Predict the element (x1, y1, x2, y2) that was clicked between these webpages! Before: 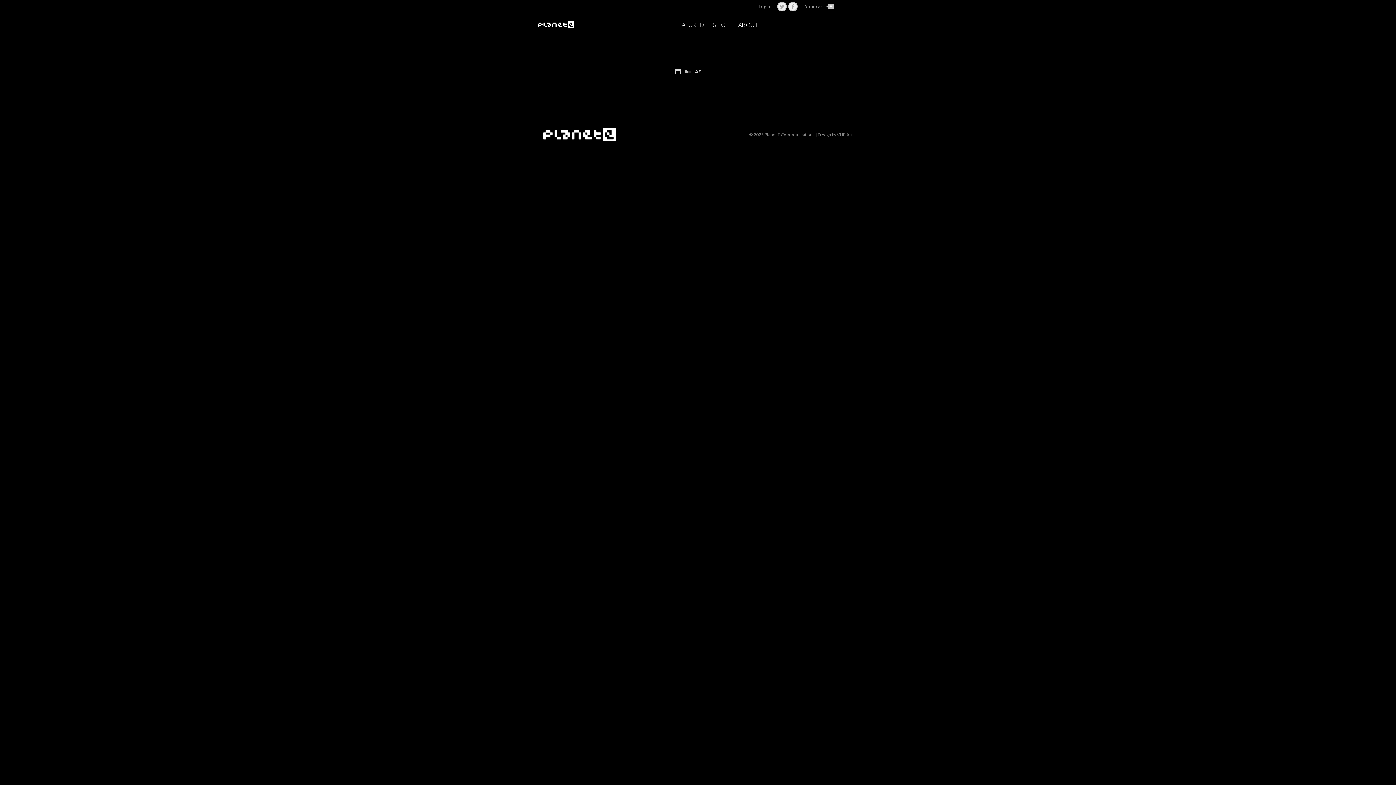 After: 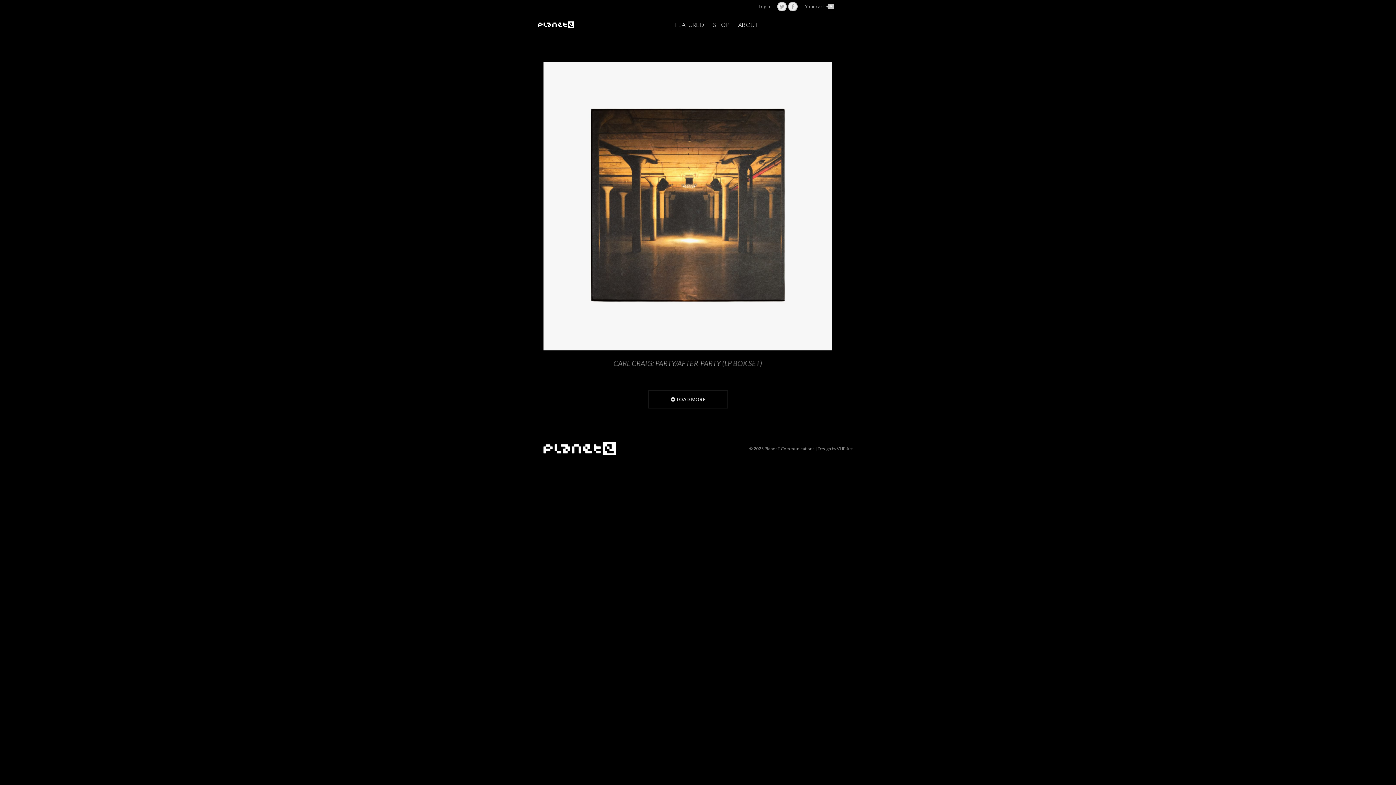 Action: label: FEATURED bbox: (674, 19, 705, 29)